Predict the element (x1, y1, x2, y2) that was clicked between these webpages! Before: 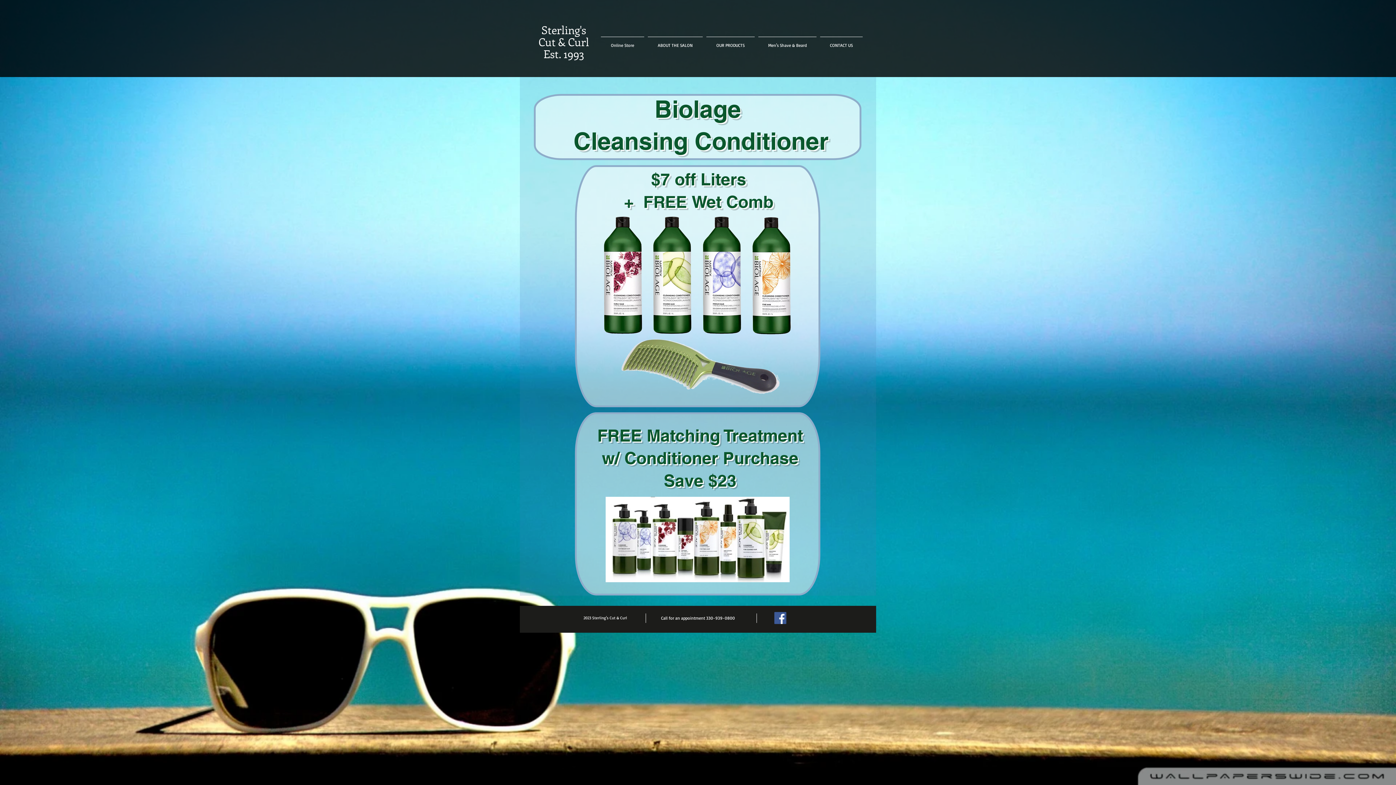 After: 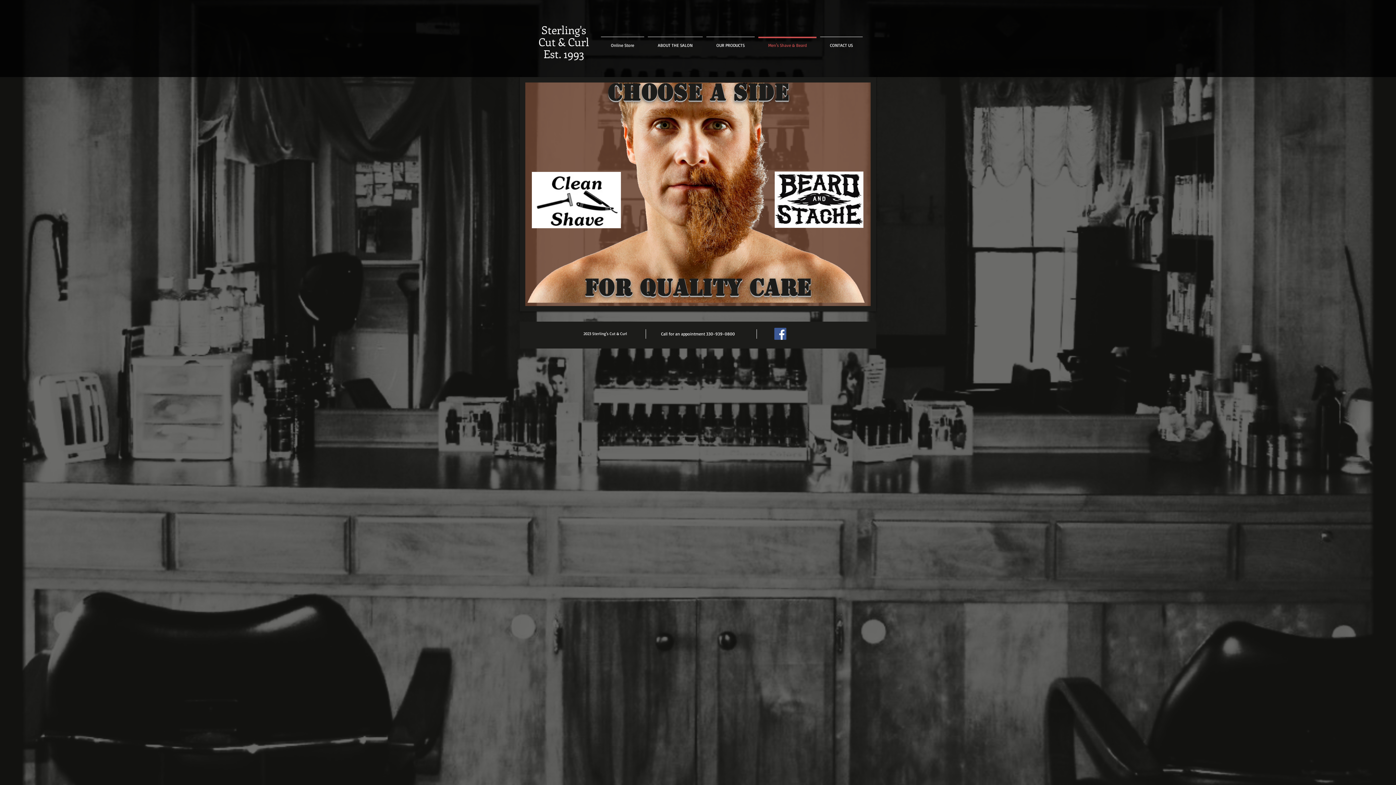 Action: bbox: (756, 36, 818, 47) label: Men's Shave & Beard